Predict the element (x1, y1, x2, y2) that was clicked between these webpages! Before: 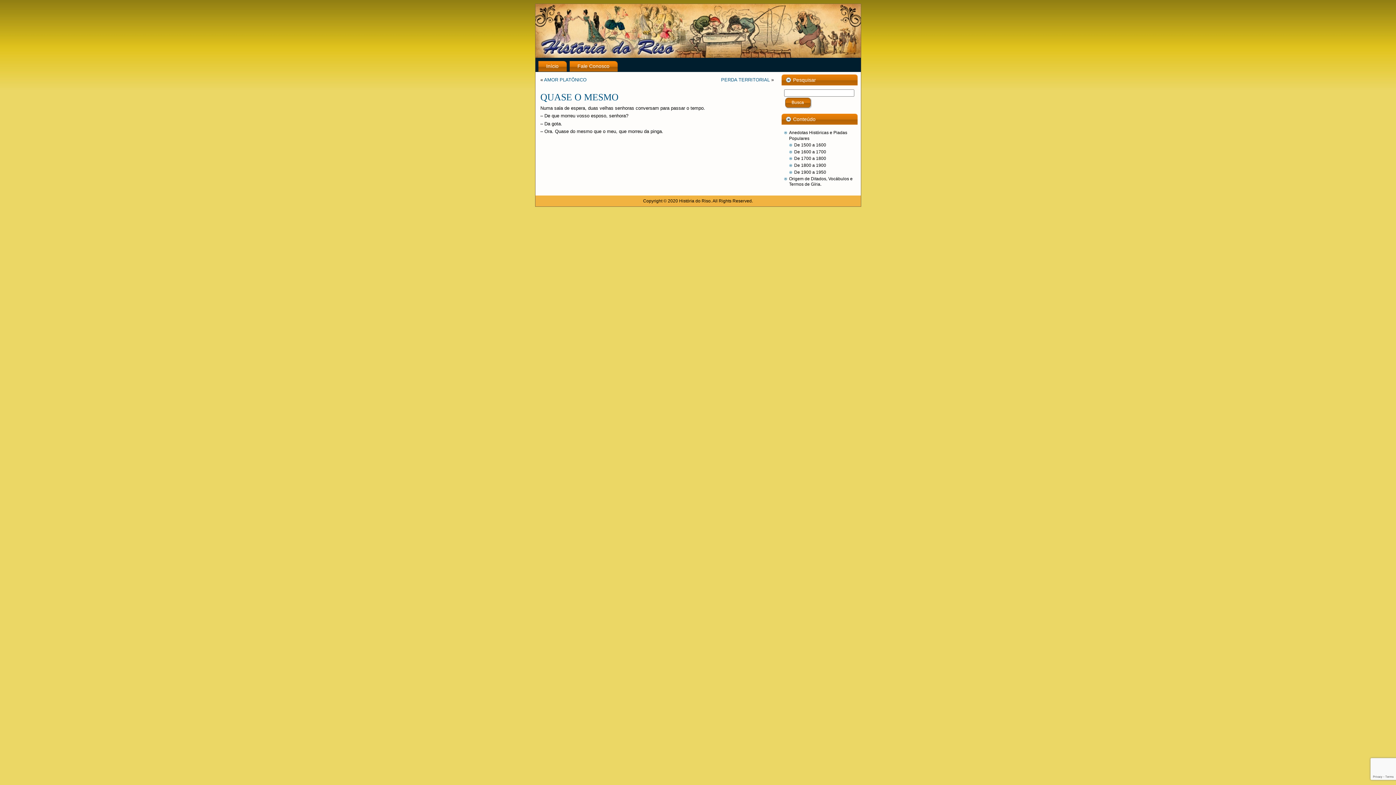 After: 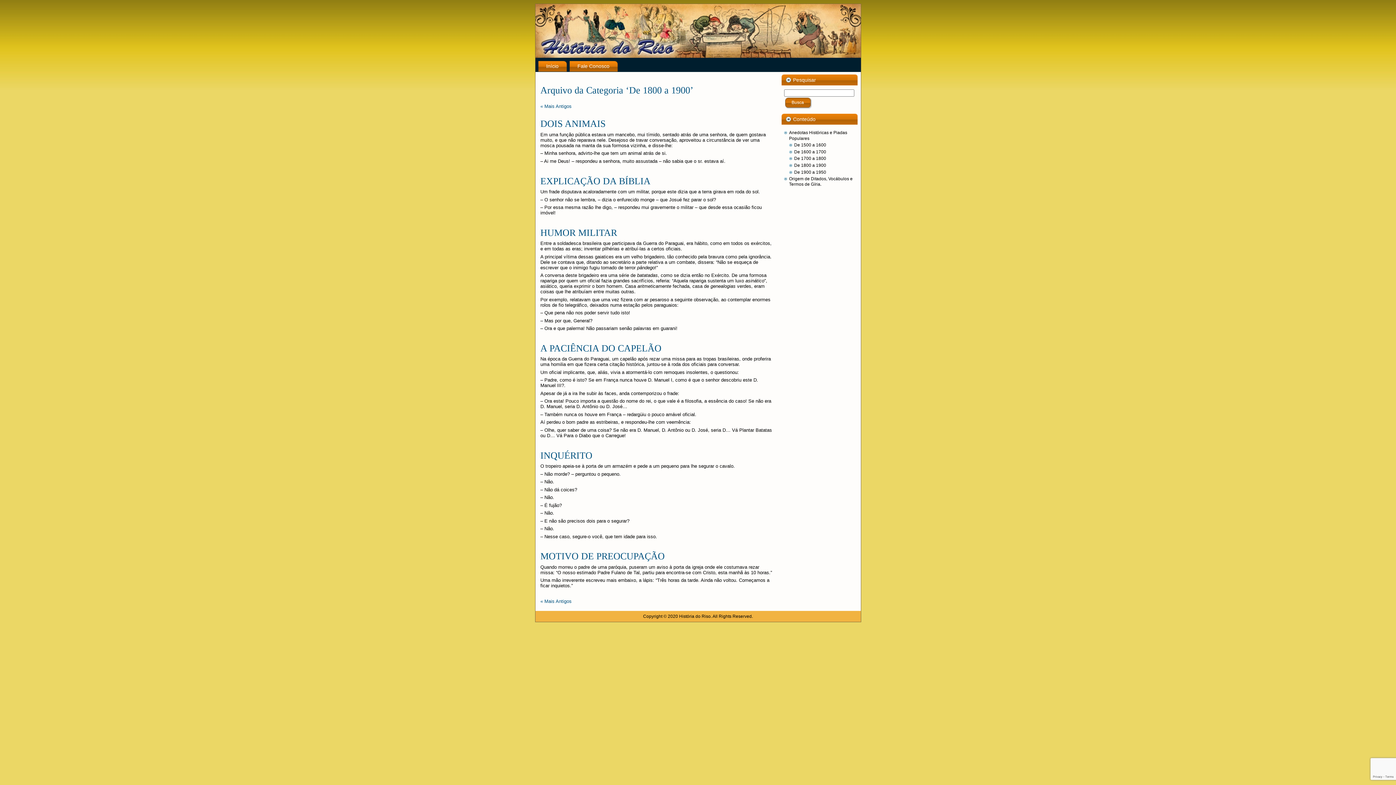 Action: label: De 1800 a 1900 bbox: (794, 162, 826, 167)